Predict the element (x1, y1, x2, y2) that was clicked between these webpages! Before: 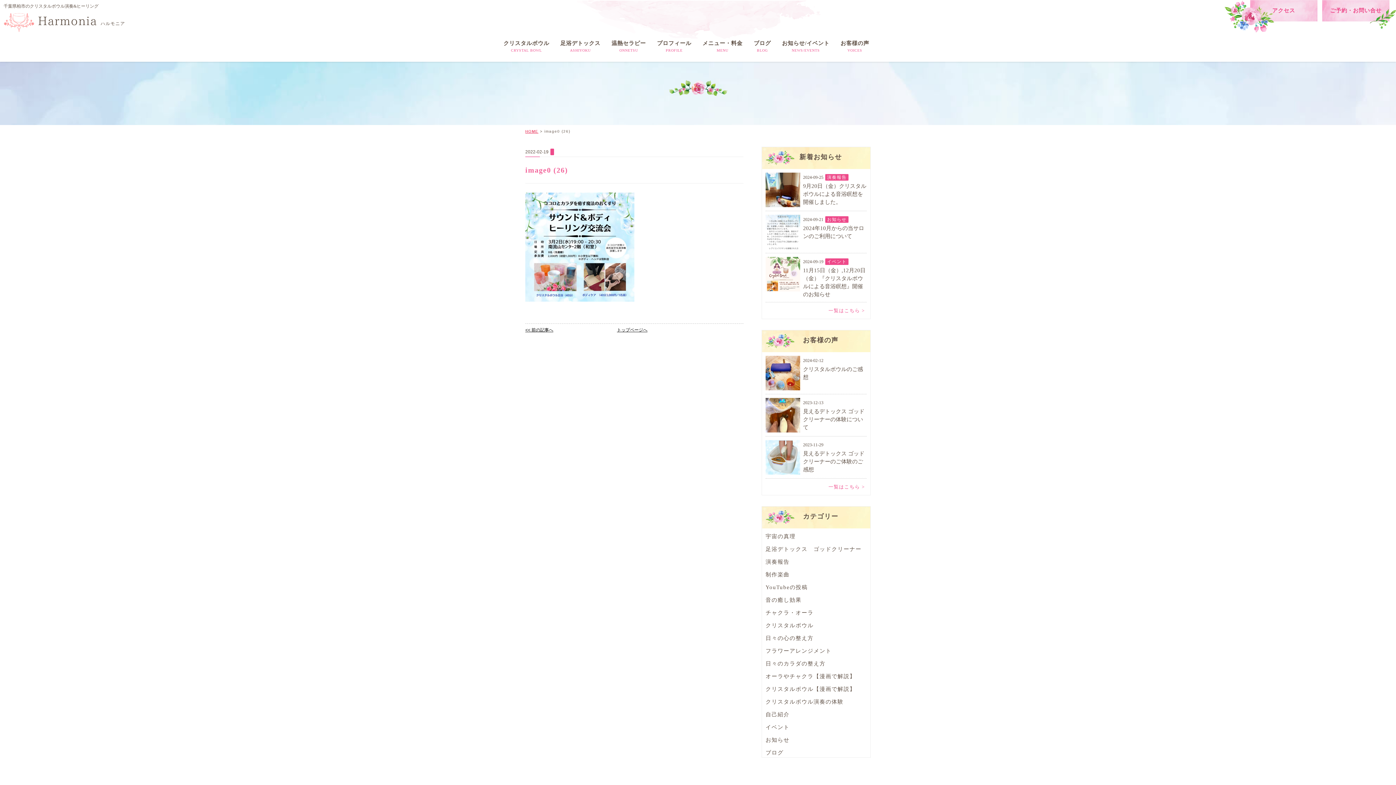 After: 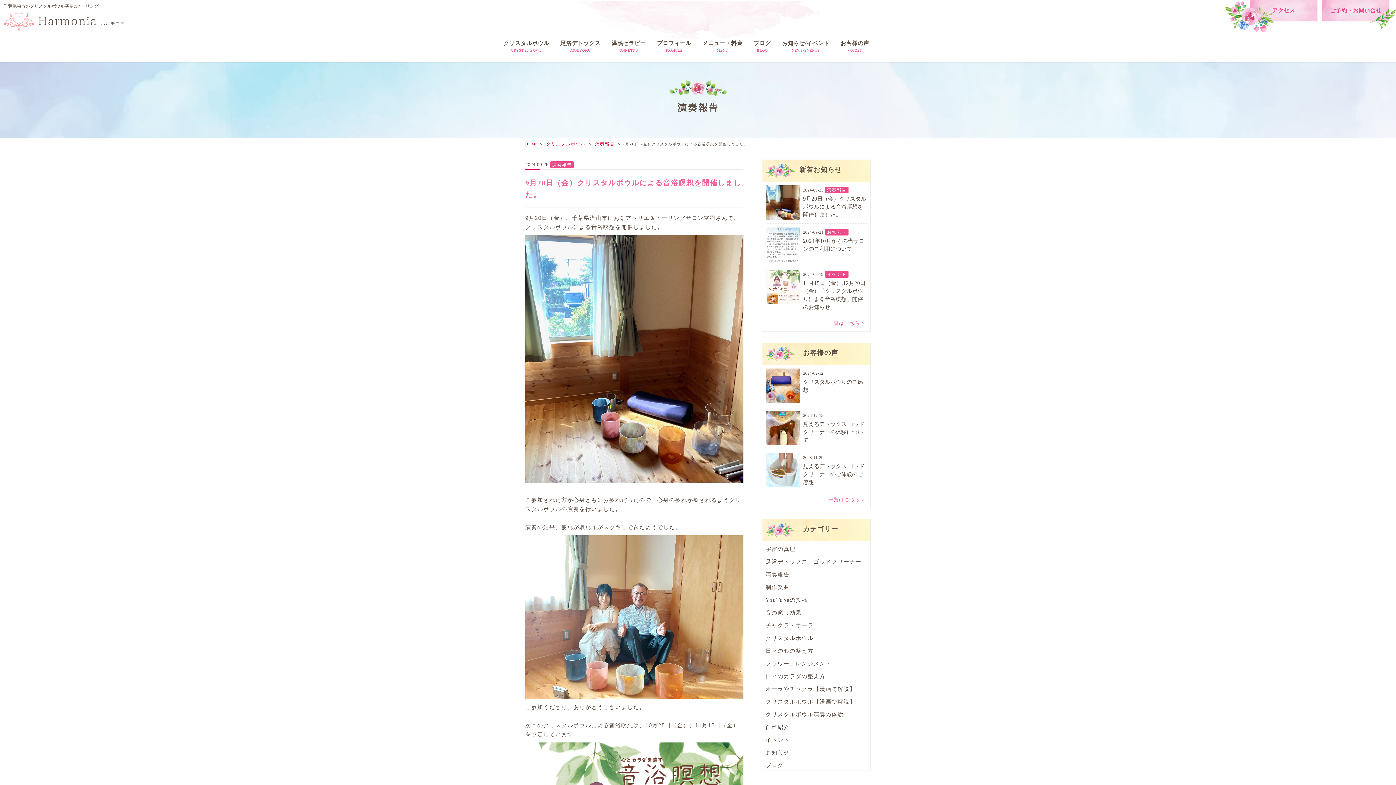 Action: label: 9月20日（金）クリスタルボウルによる音浴瞑想を開催しました。 bbox: (803, 183, 866, 205)